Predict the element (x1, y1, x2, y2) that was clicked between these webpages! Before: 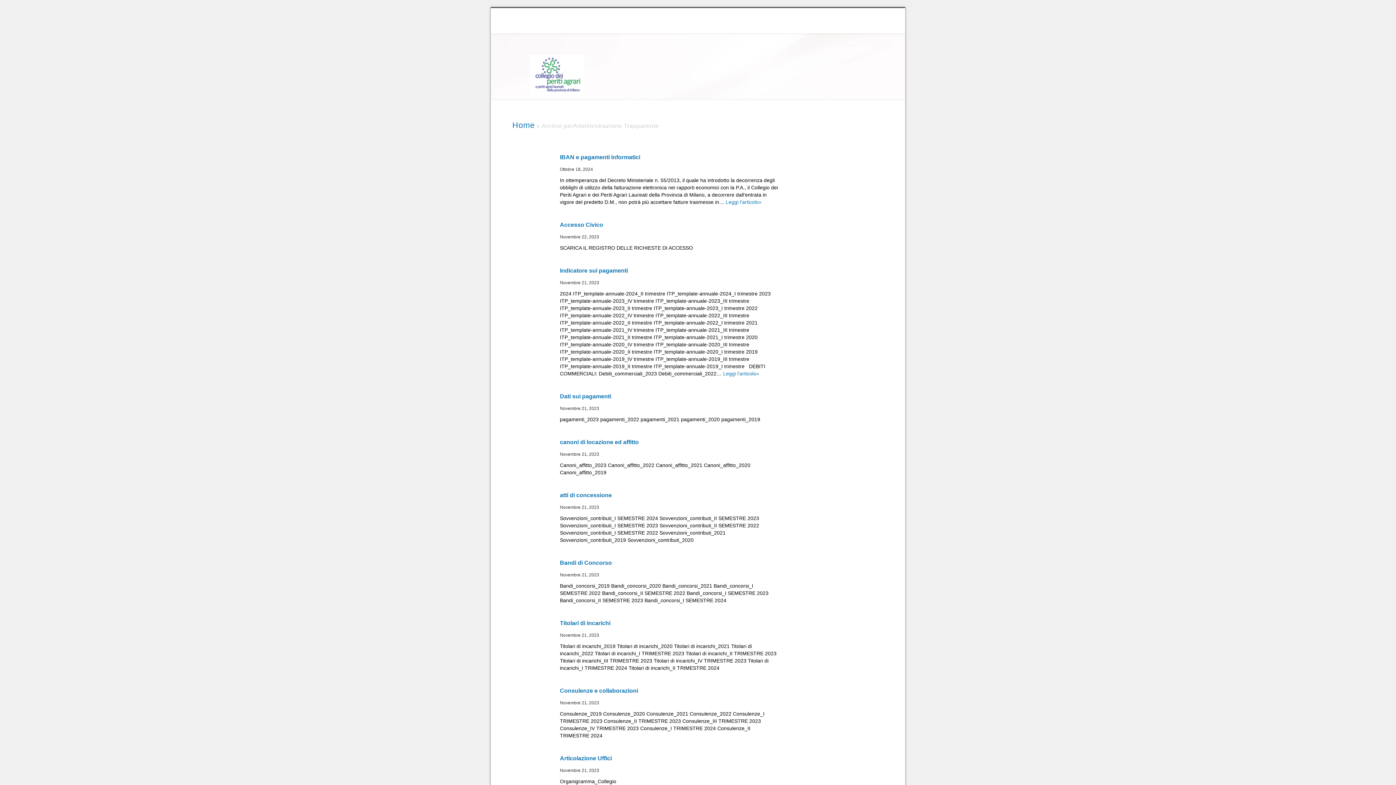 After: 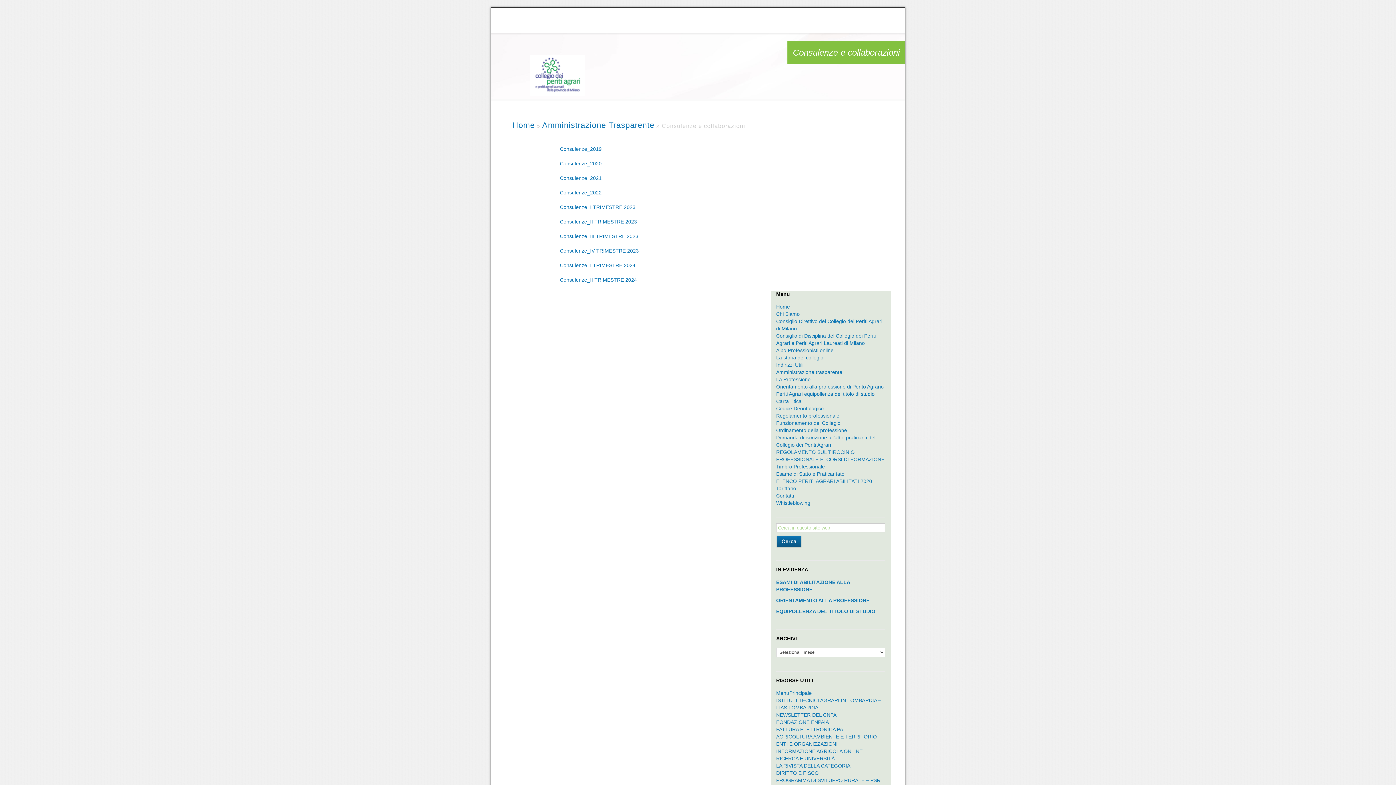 Action: label: Consulenze e collaborazioni bbox: (560, 687, 638, 694)